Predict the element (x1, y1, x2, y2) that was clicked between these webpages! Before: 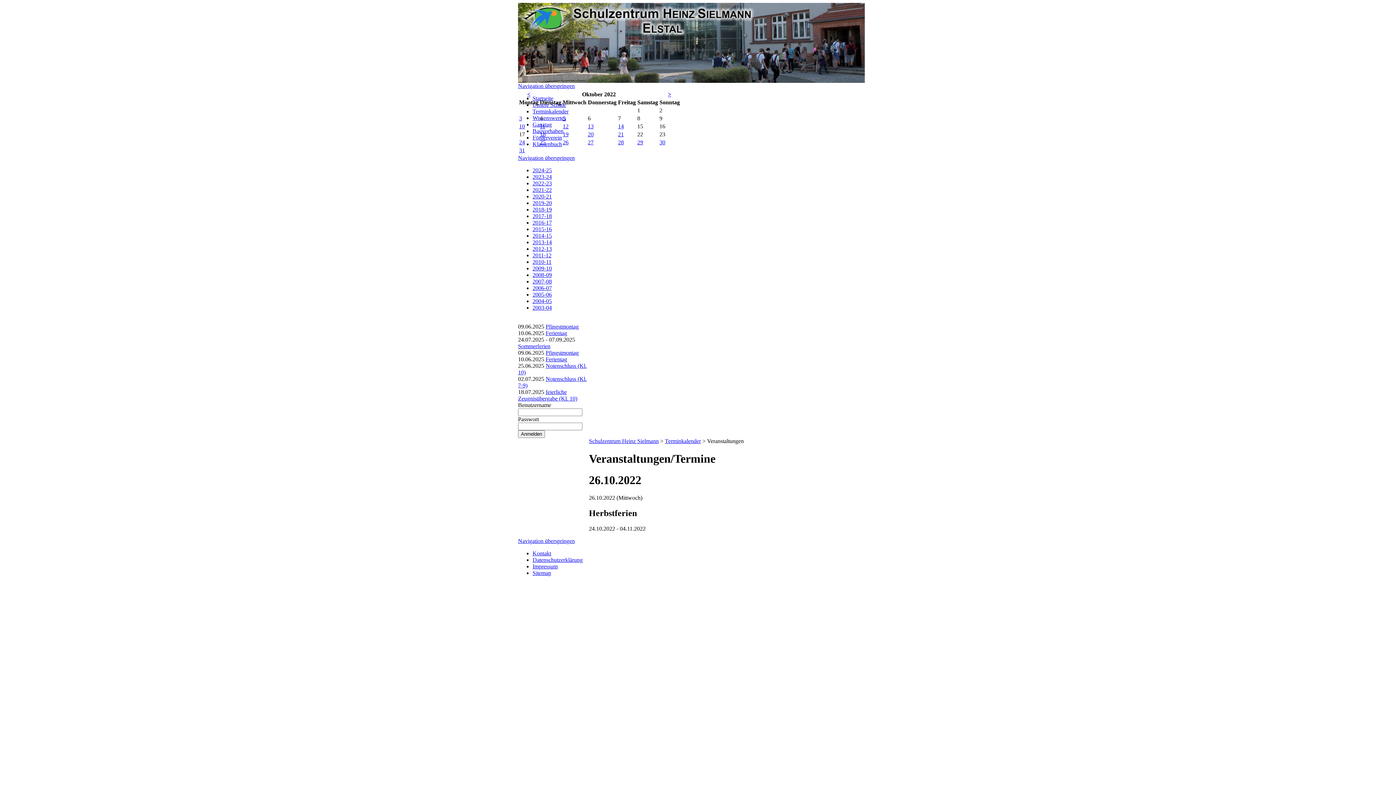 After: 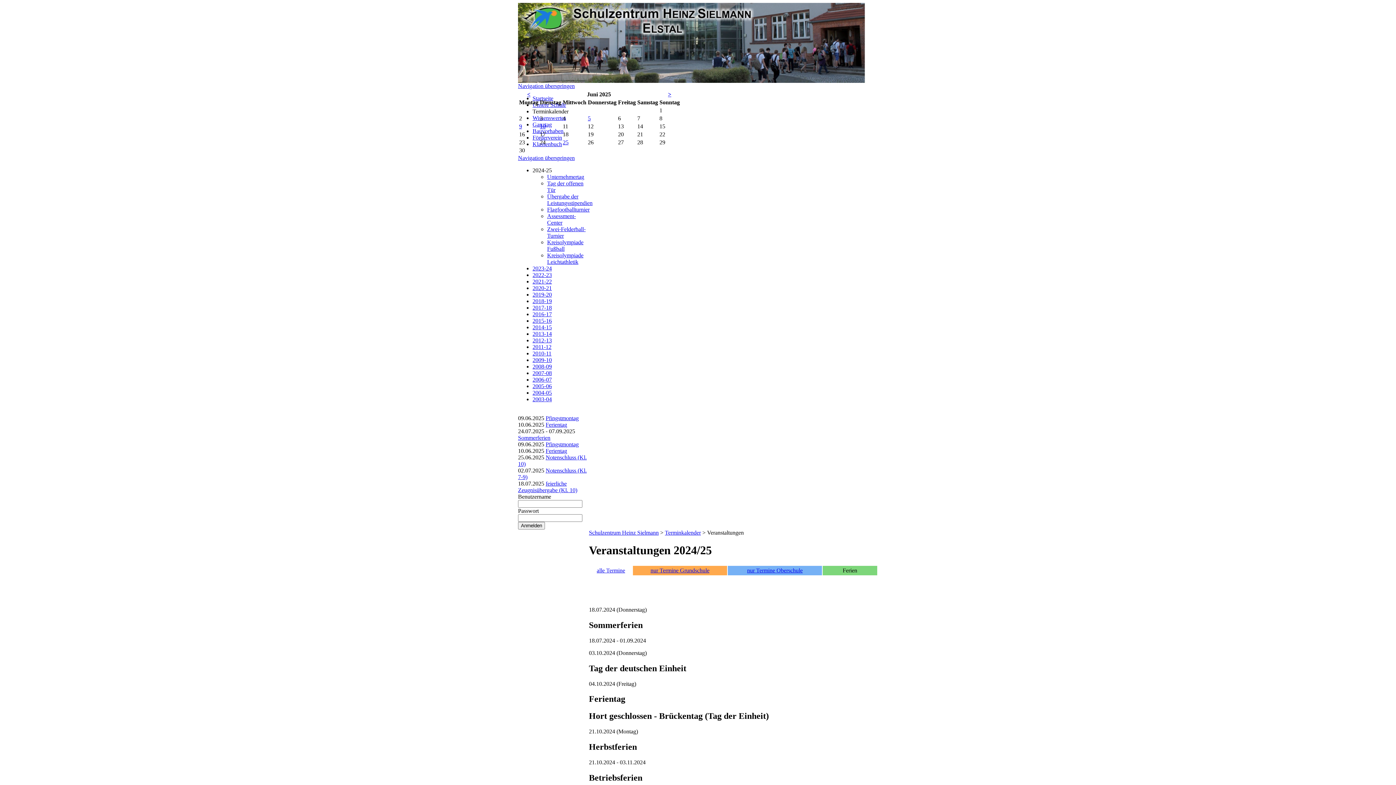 Action: bbox: (545, 323, 578, 329) label: Pfingstmontag